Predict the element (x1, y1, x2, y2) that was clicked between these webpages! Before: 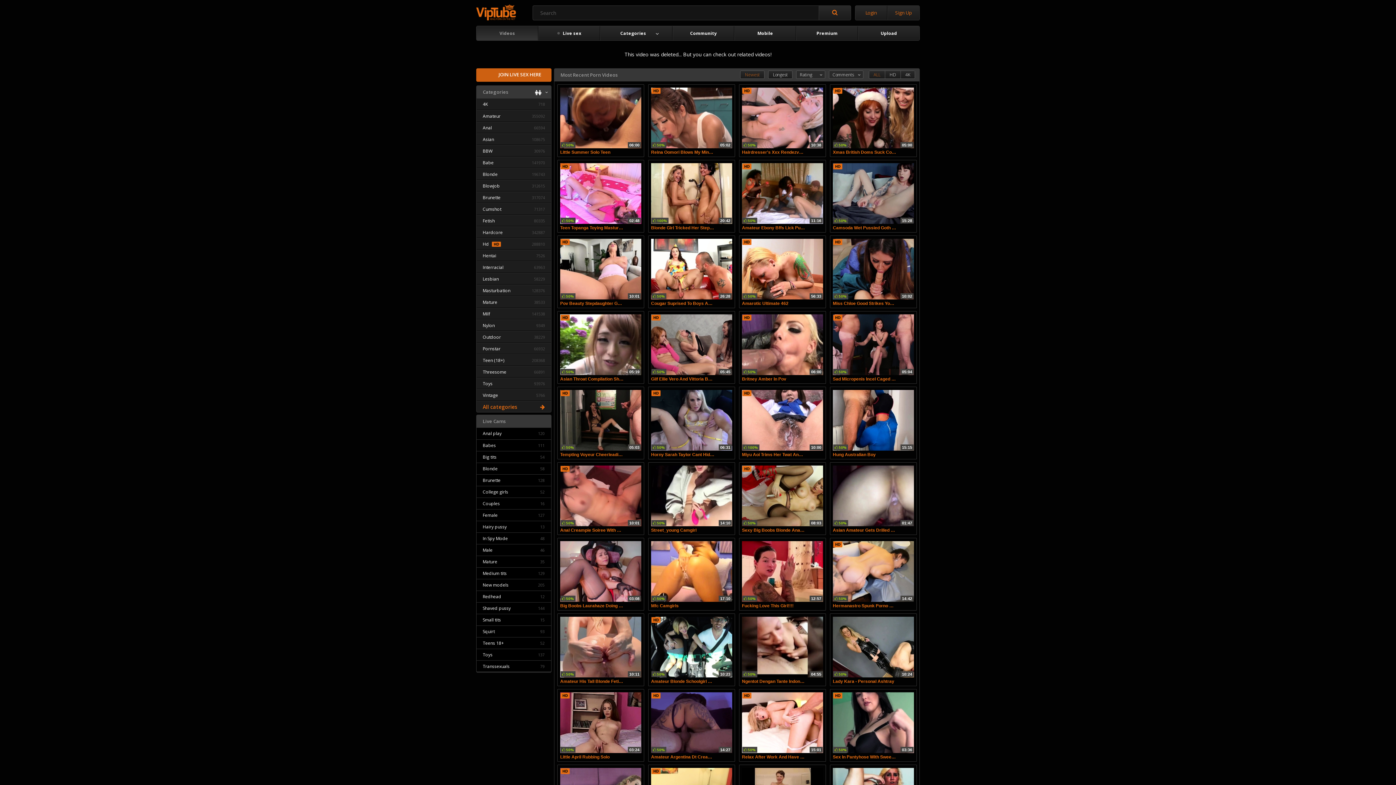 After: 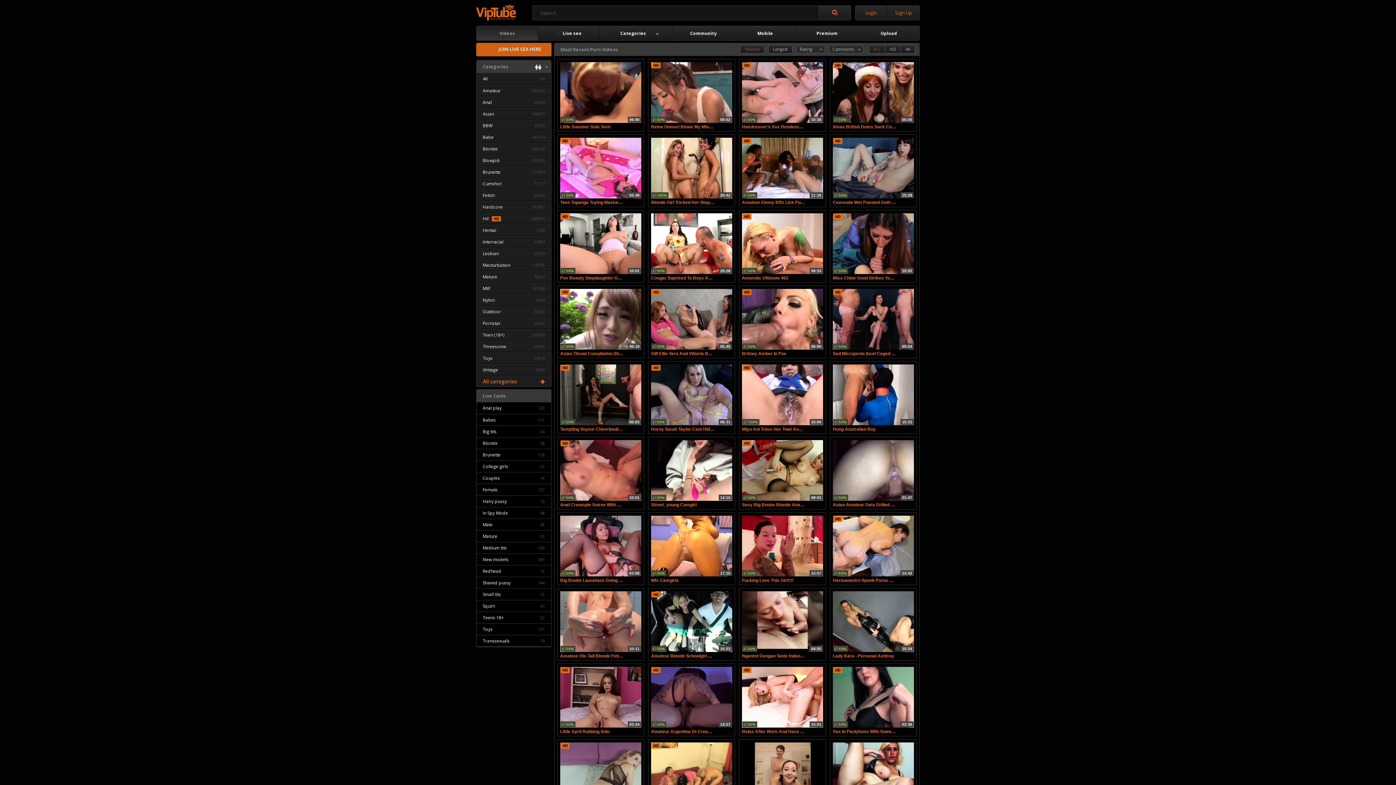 Action: label: viptube bbox: (476, 4, 516, 20)